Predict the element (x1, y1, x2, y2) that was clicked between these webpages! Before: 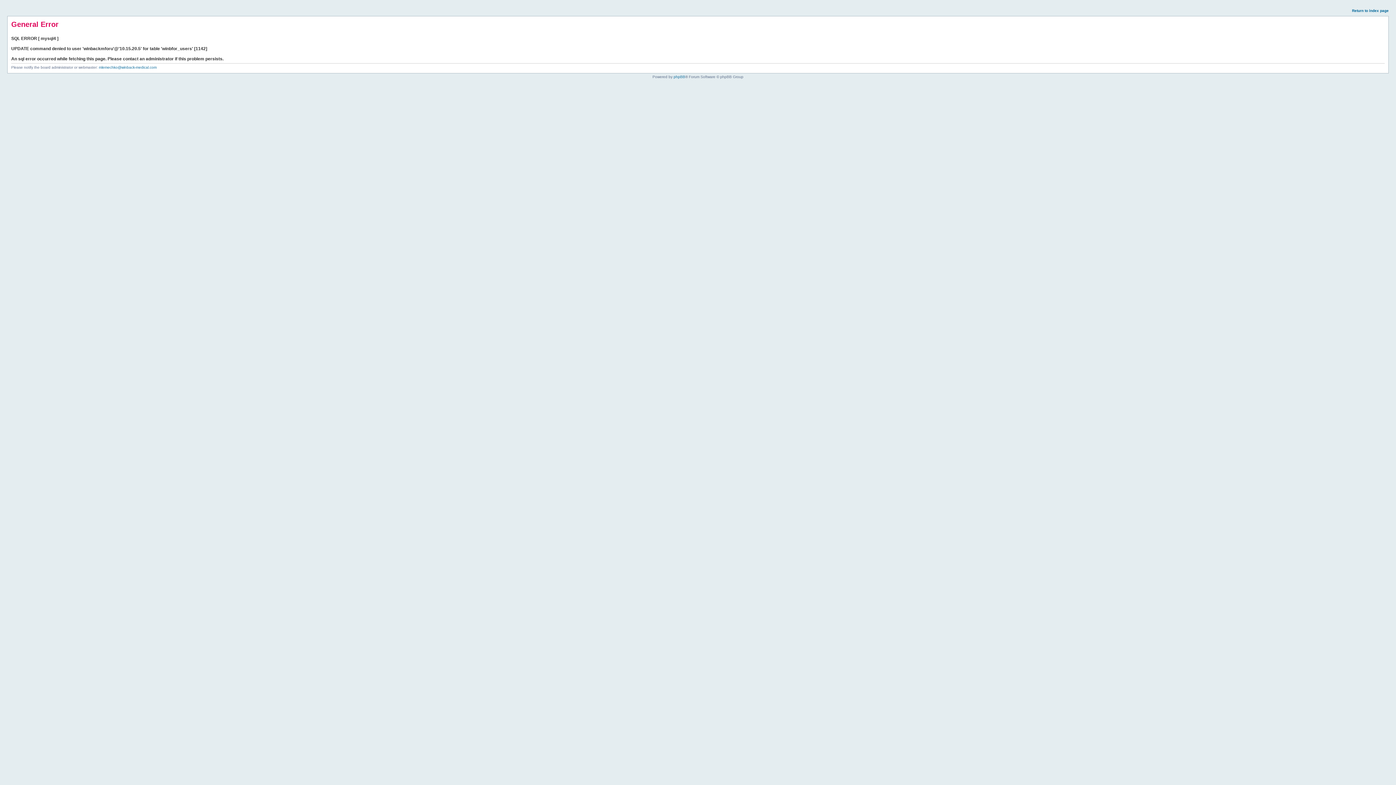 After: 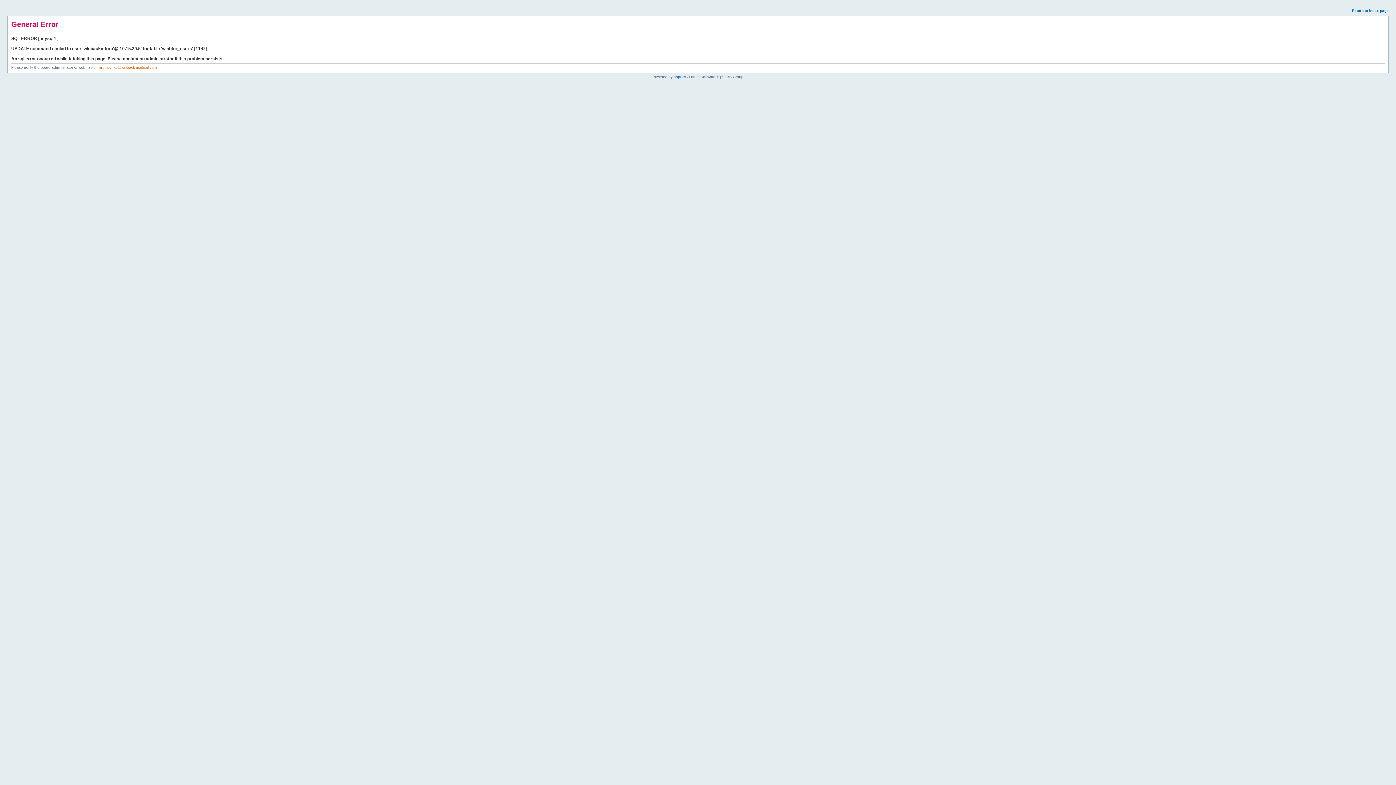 Action: bbox: (98, 65, 156, 69) label: mlemechko@winback-medical.com